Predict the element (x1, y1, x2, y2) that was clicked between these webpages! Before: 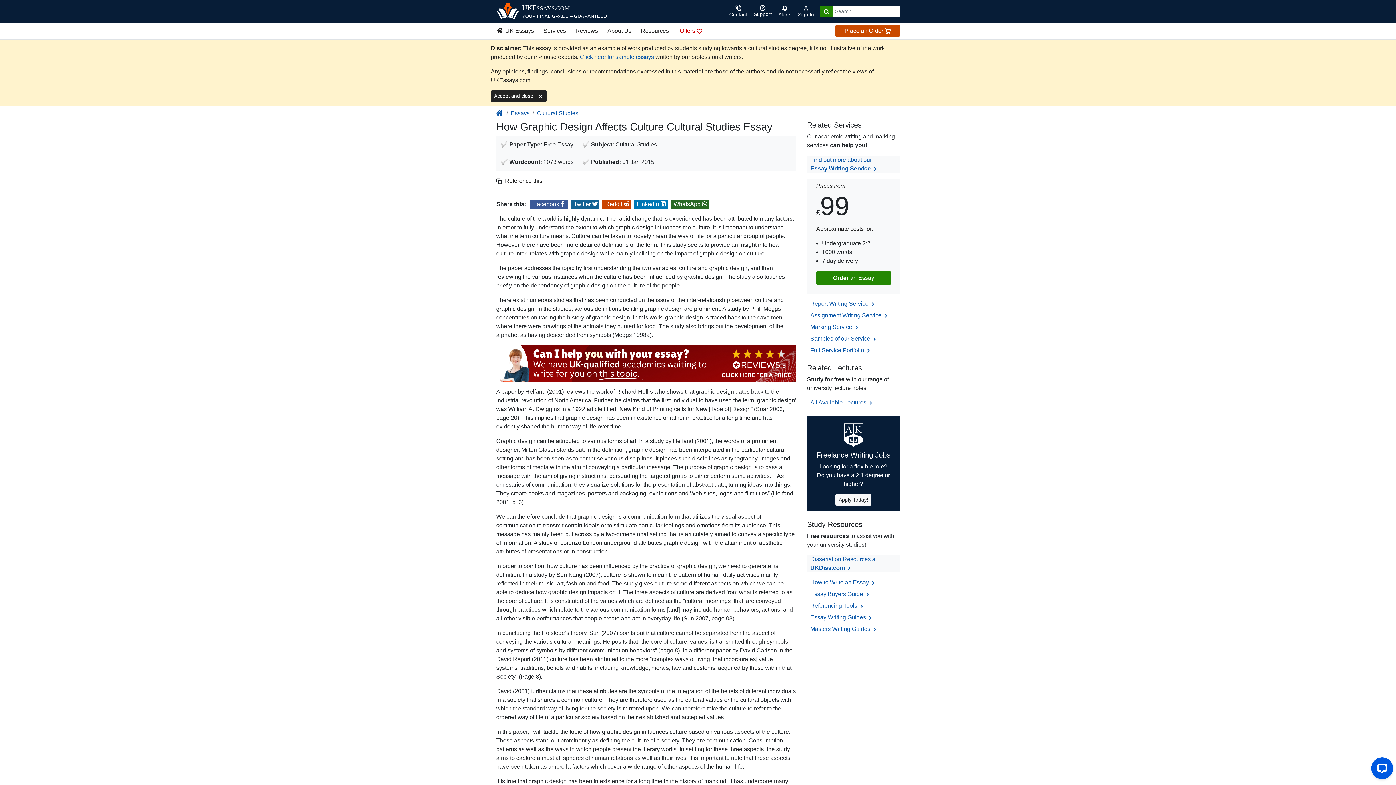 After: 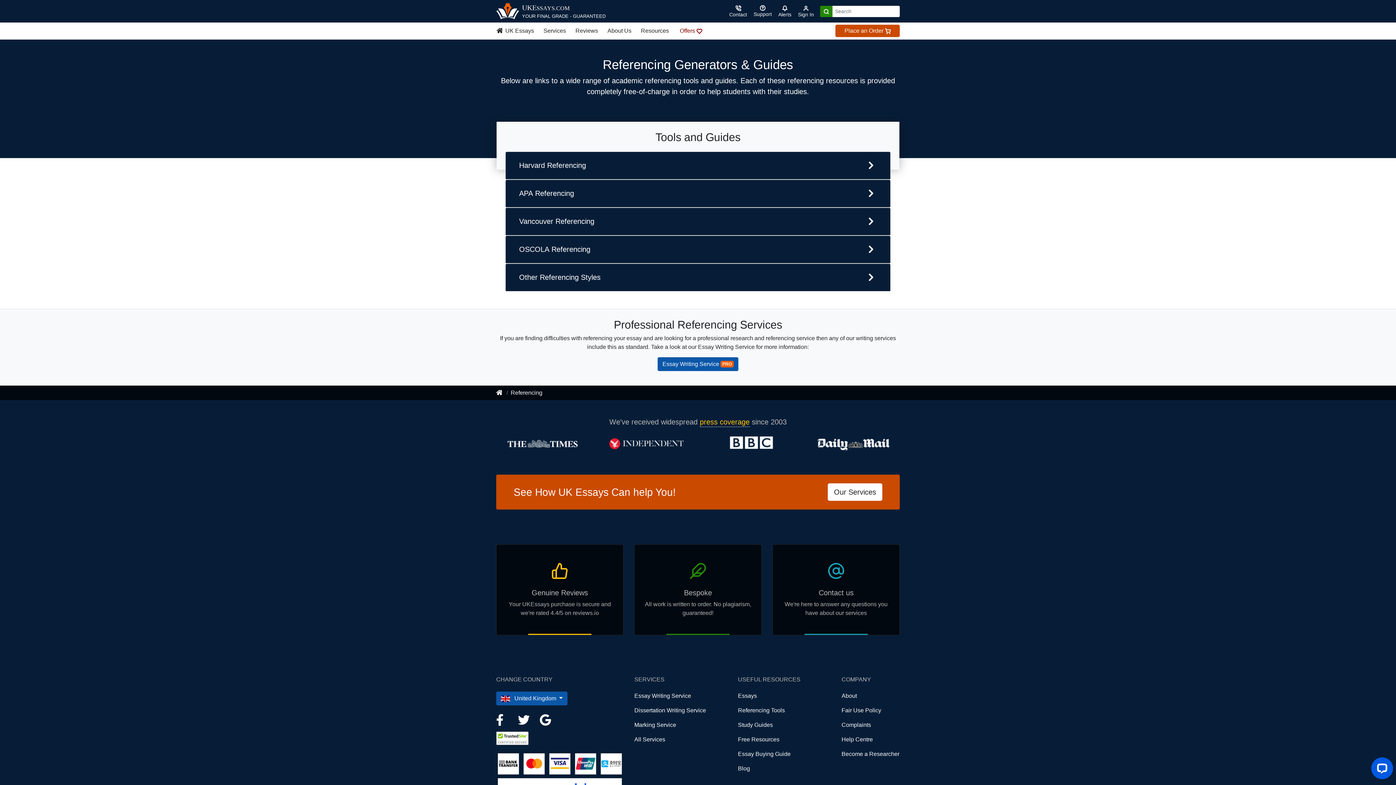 Action: label: Referencing Tools  bbox: (810, 603, 864, 609)